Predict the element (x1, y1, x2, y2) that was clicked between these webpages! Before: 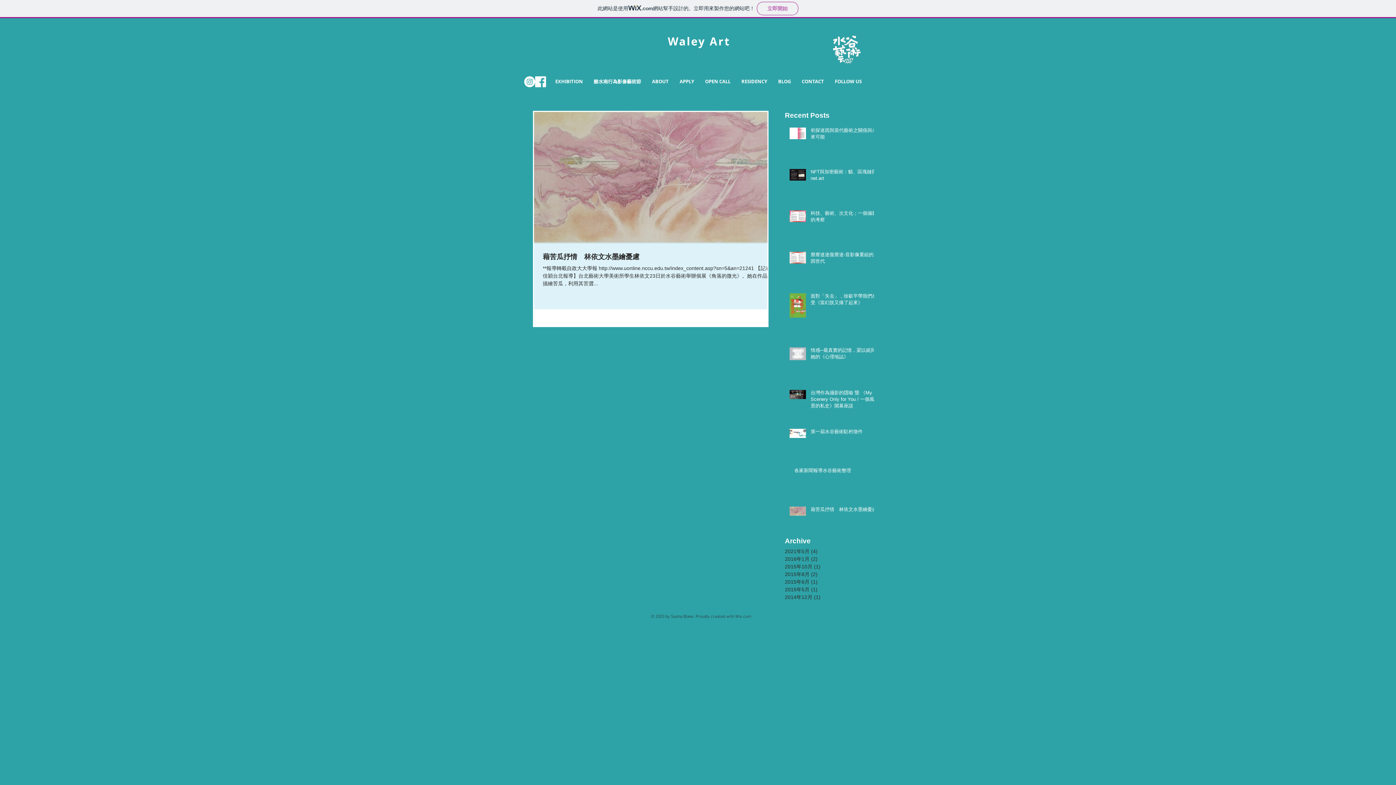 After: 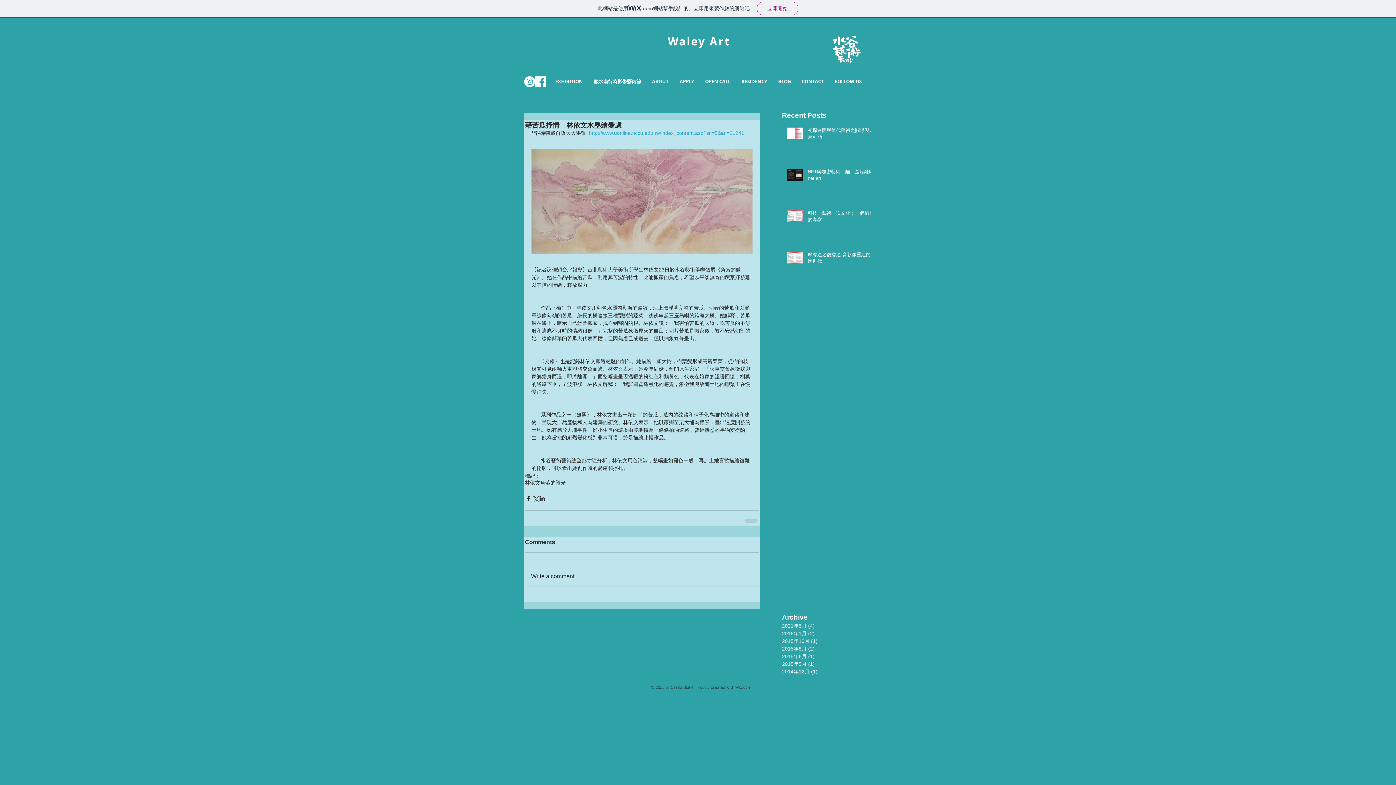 Action: label: 藉苦瓜抒情　林依文水墨繪憂慮 bbox: (810, 506, 878, 516)